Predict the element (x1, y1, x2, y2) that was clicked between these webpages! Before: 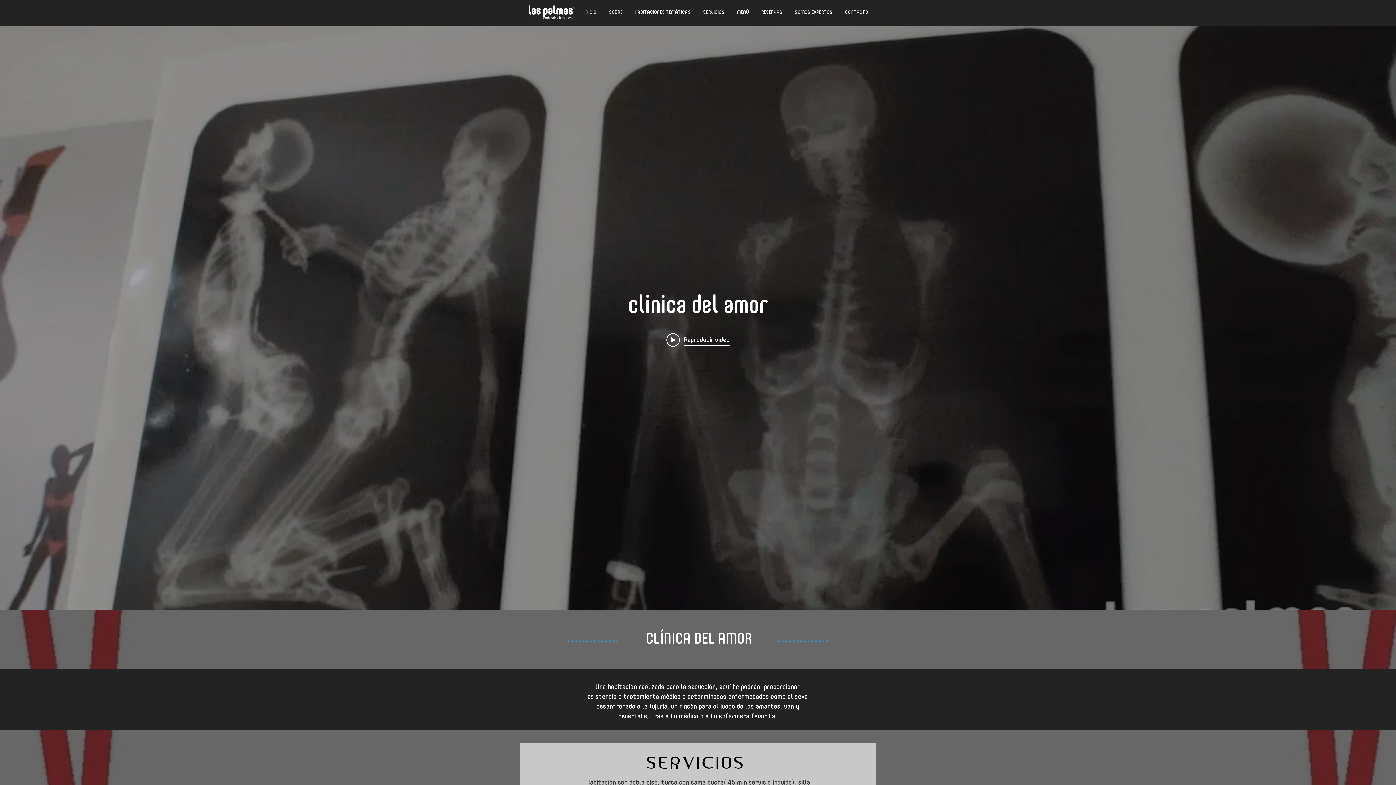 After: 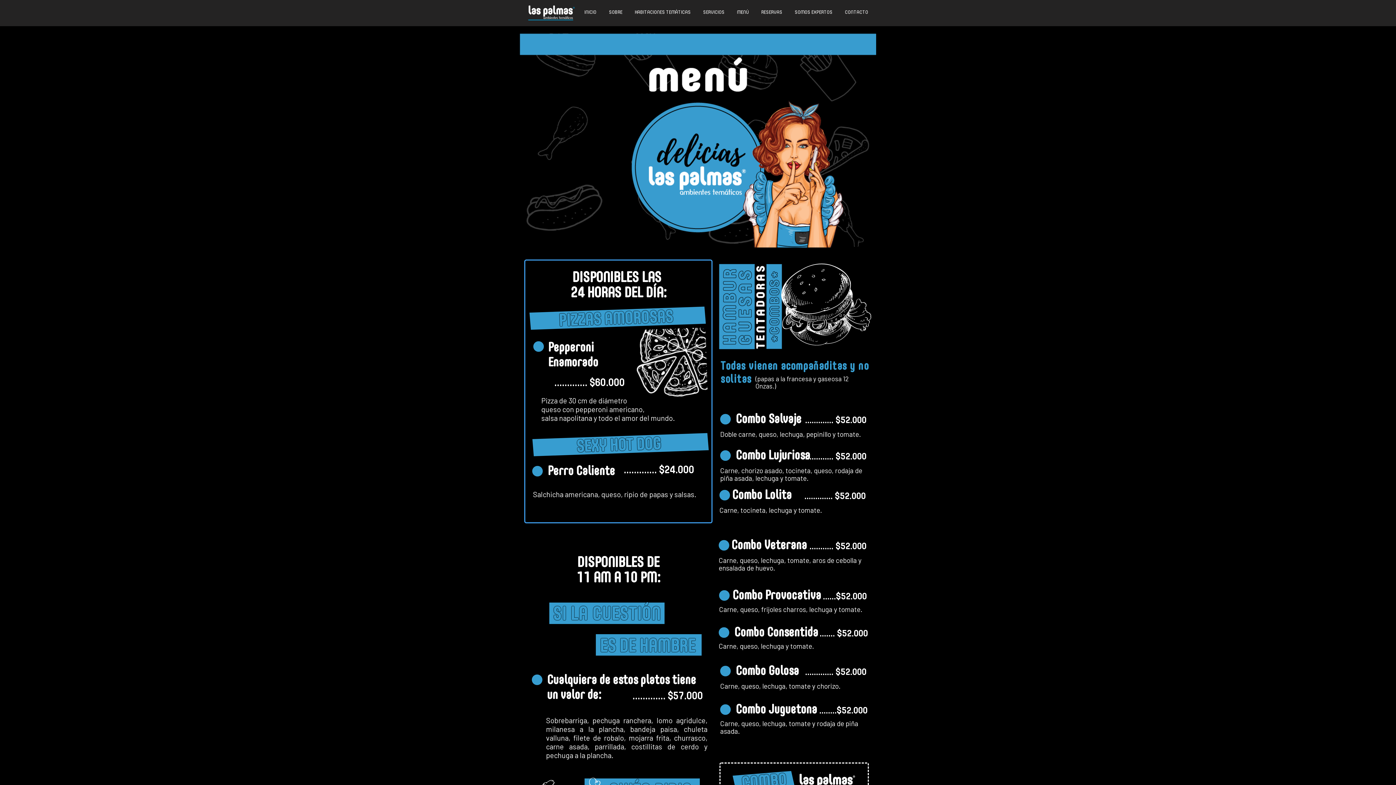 Action: label: MENÚ bbox: (730, 5, 755, 20)